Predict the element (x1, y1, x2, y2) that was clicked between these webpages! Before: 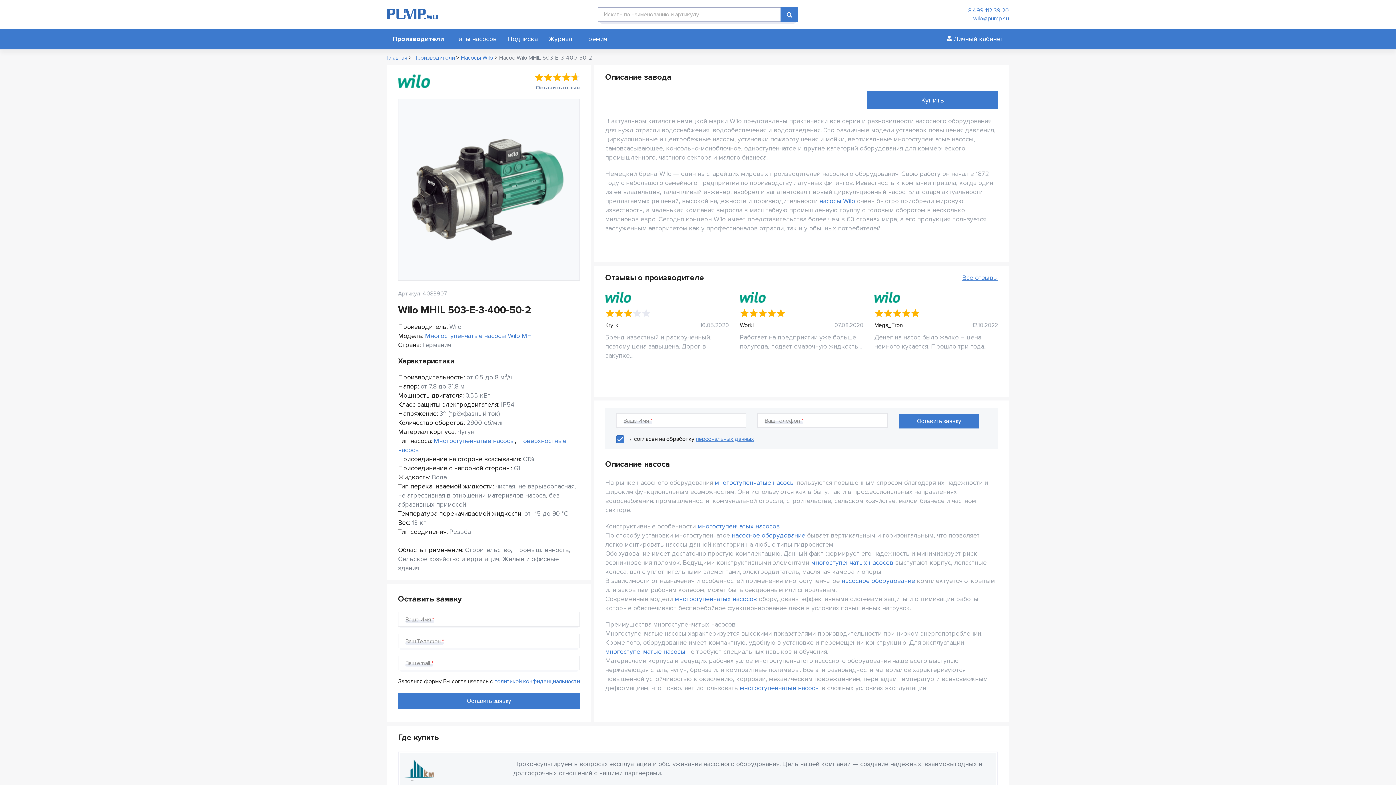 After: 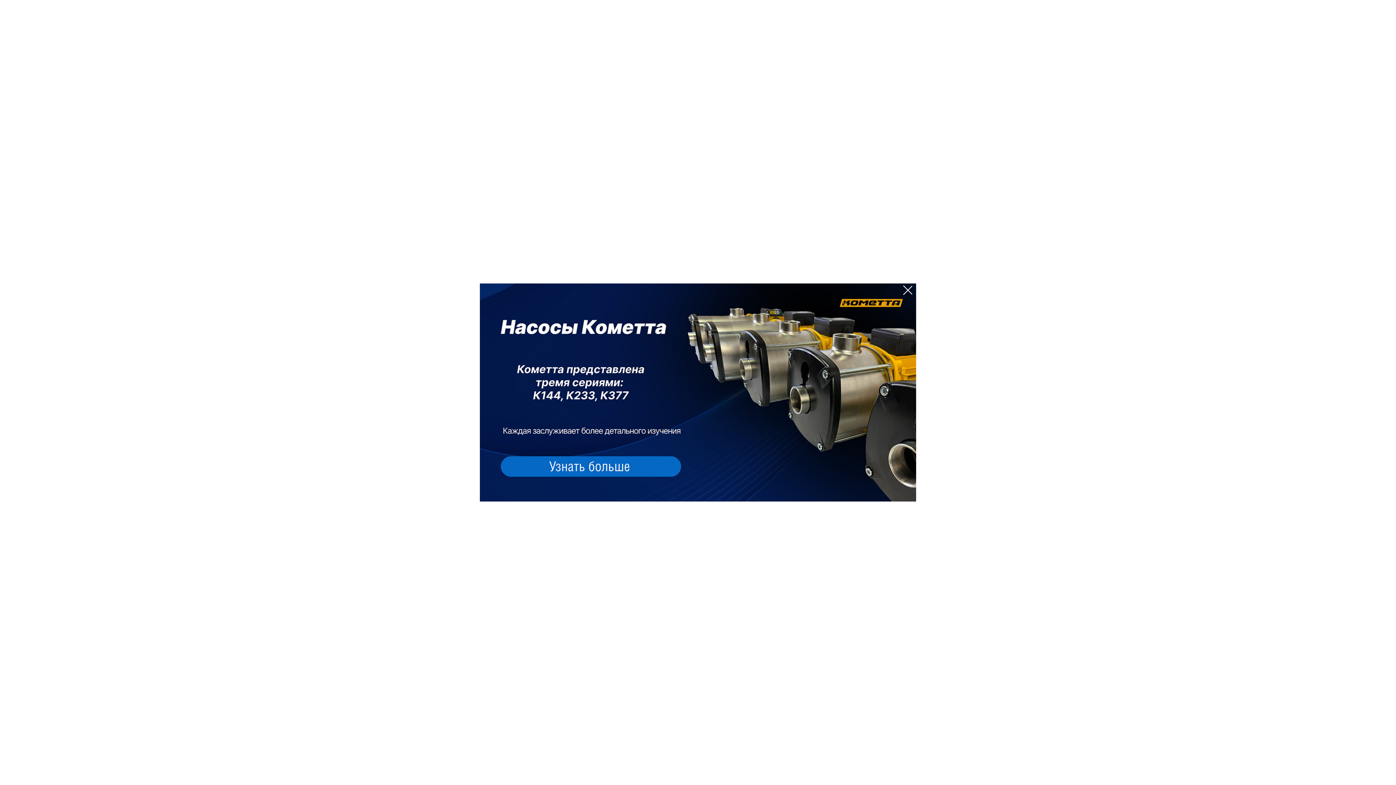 Action: label: Многоступенчатые насосы Wilo MHI bbox: (425, 332, 534, 340)